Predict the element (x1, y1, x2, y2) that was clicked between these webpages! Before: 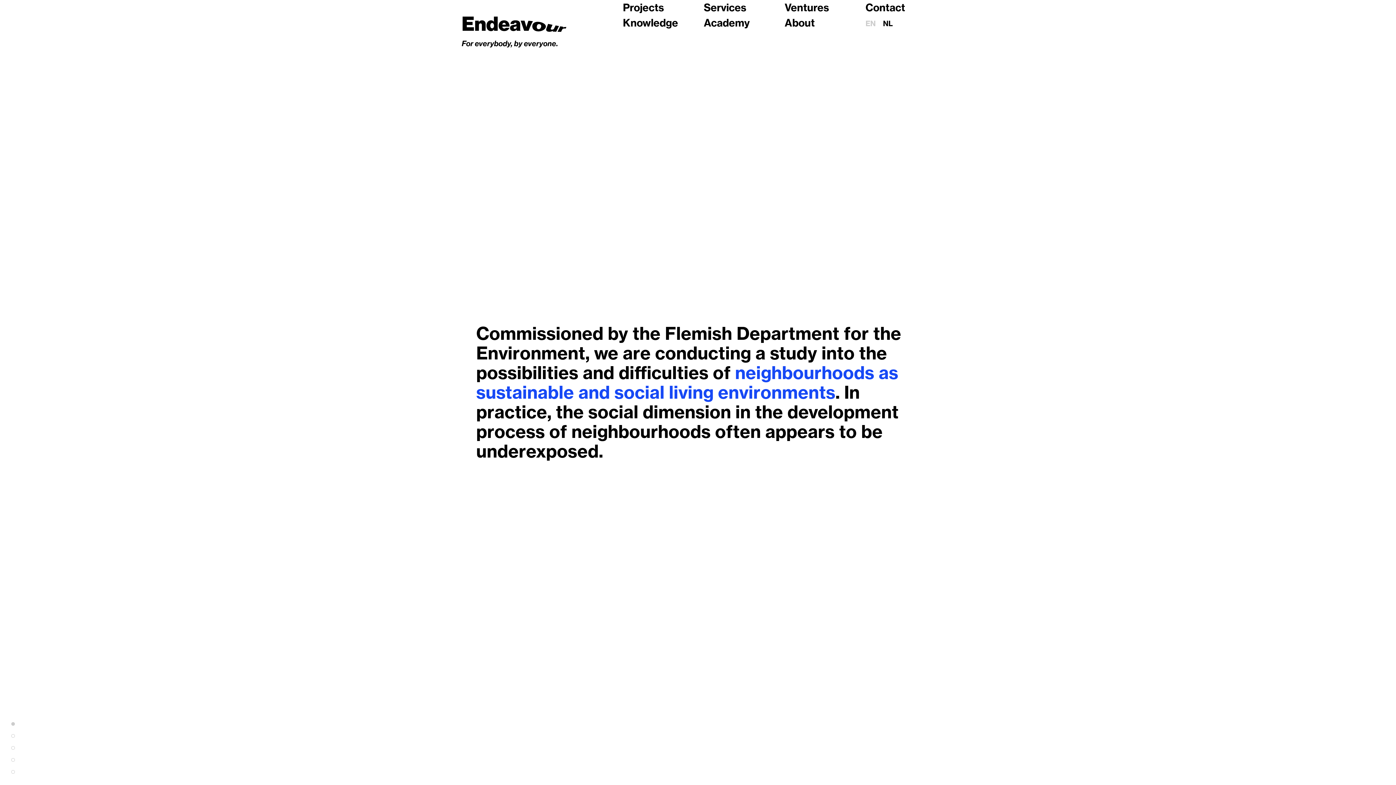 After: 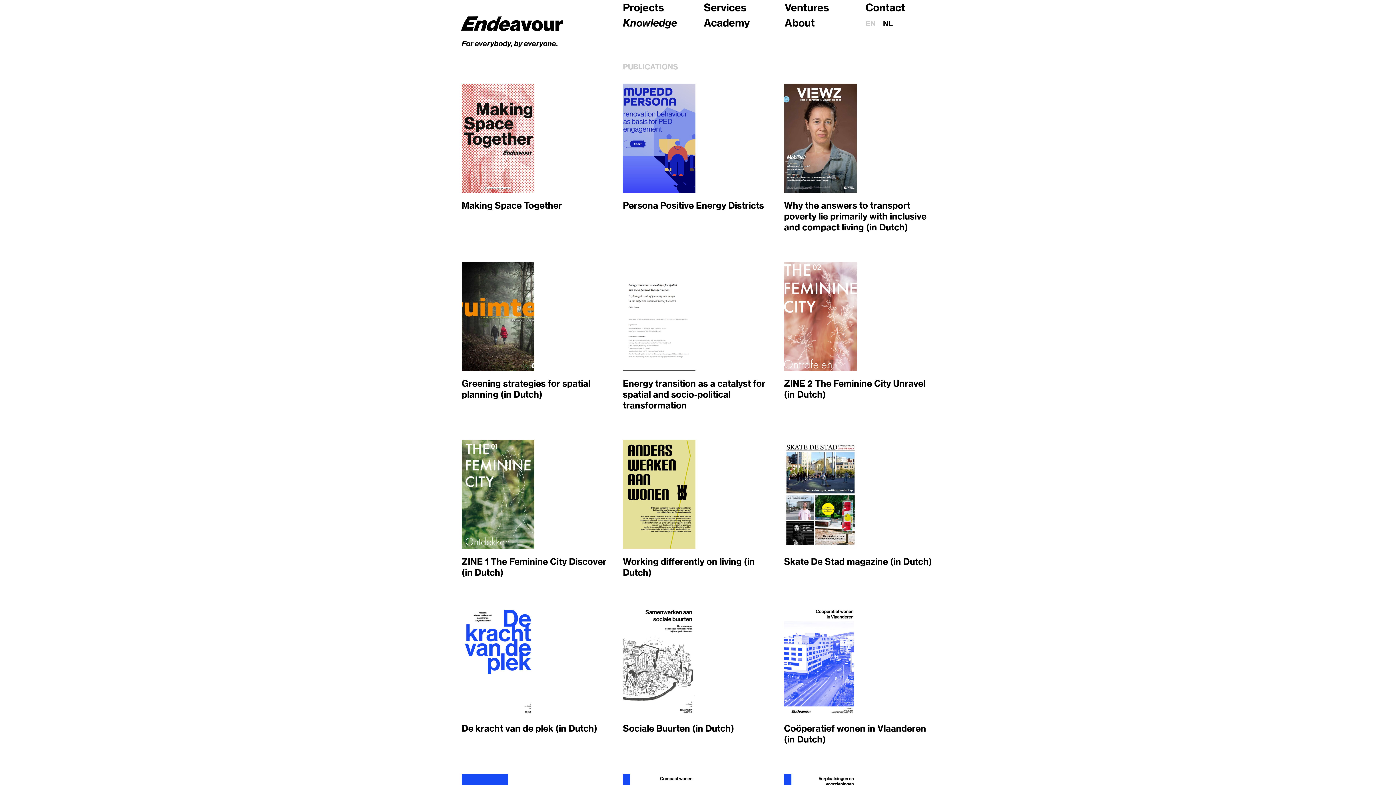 Action: bbox: (623, 16, 678, 29) label: Knowledge